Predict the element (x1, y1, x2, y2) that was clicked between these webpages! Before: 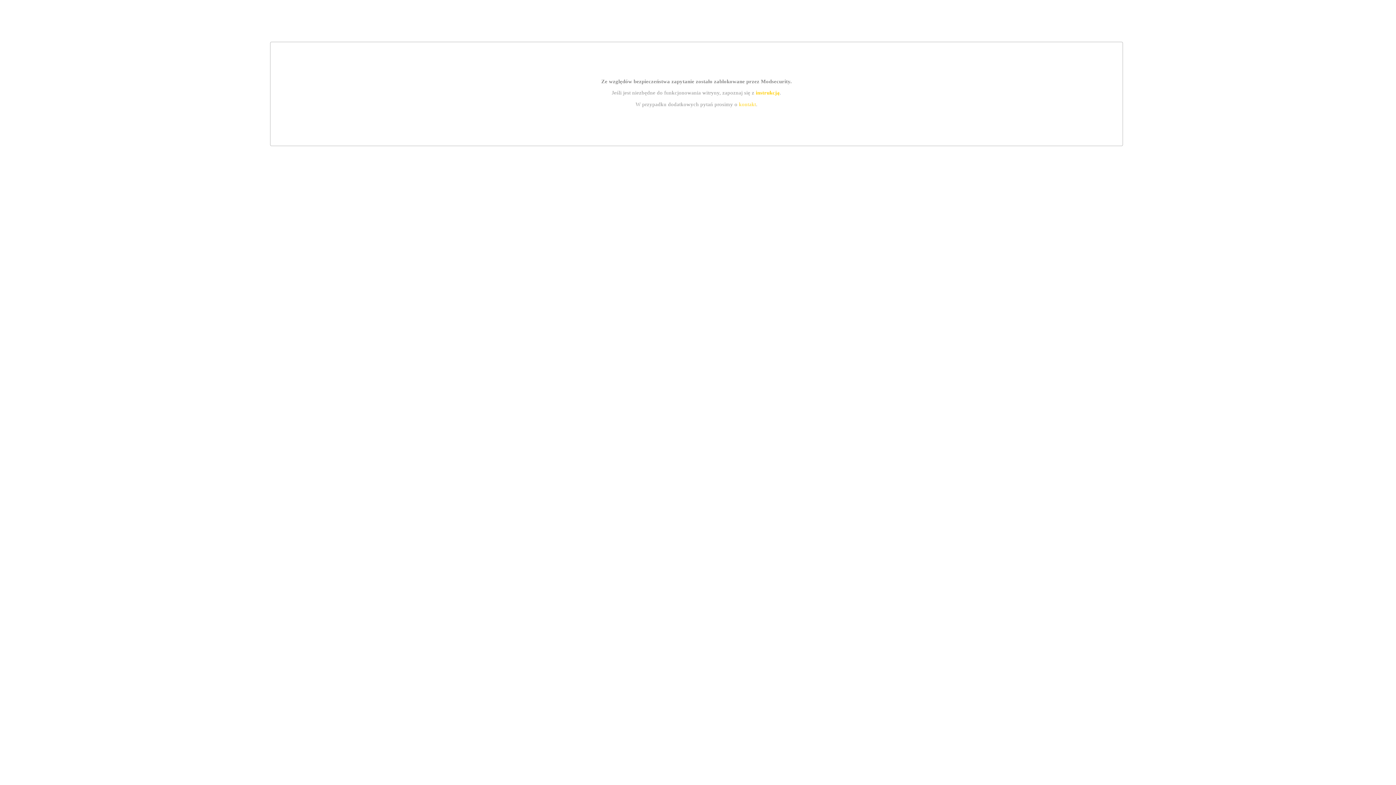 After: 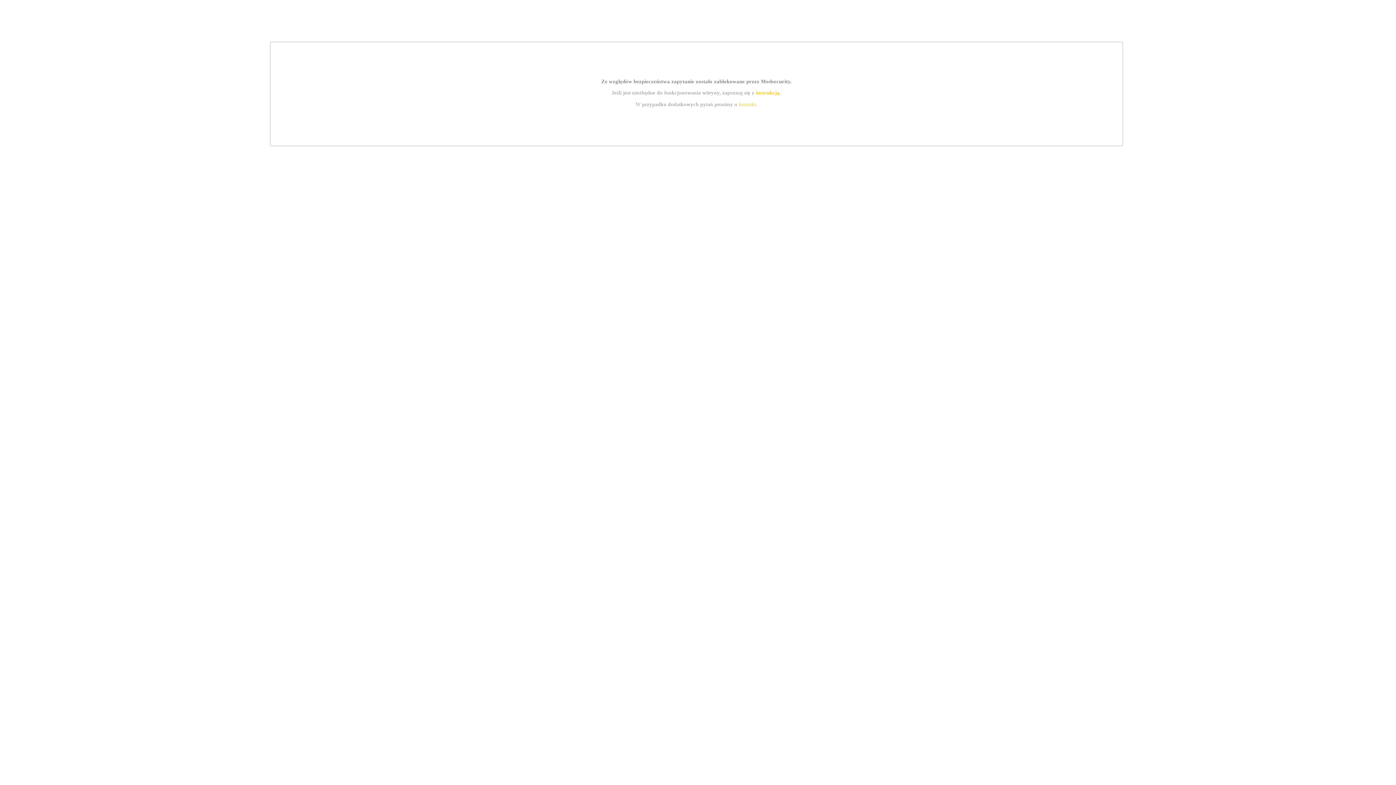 Action: label: kontakt bbox: (739, 101, 756, 107)